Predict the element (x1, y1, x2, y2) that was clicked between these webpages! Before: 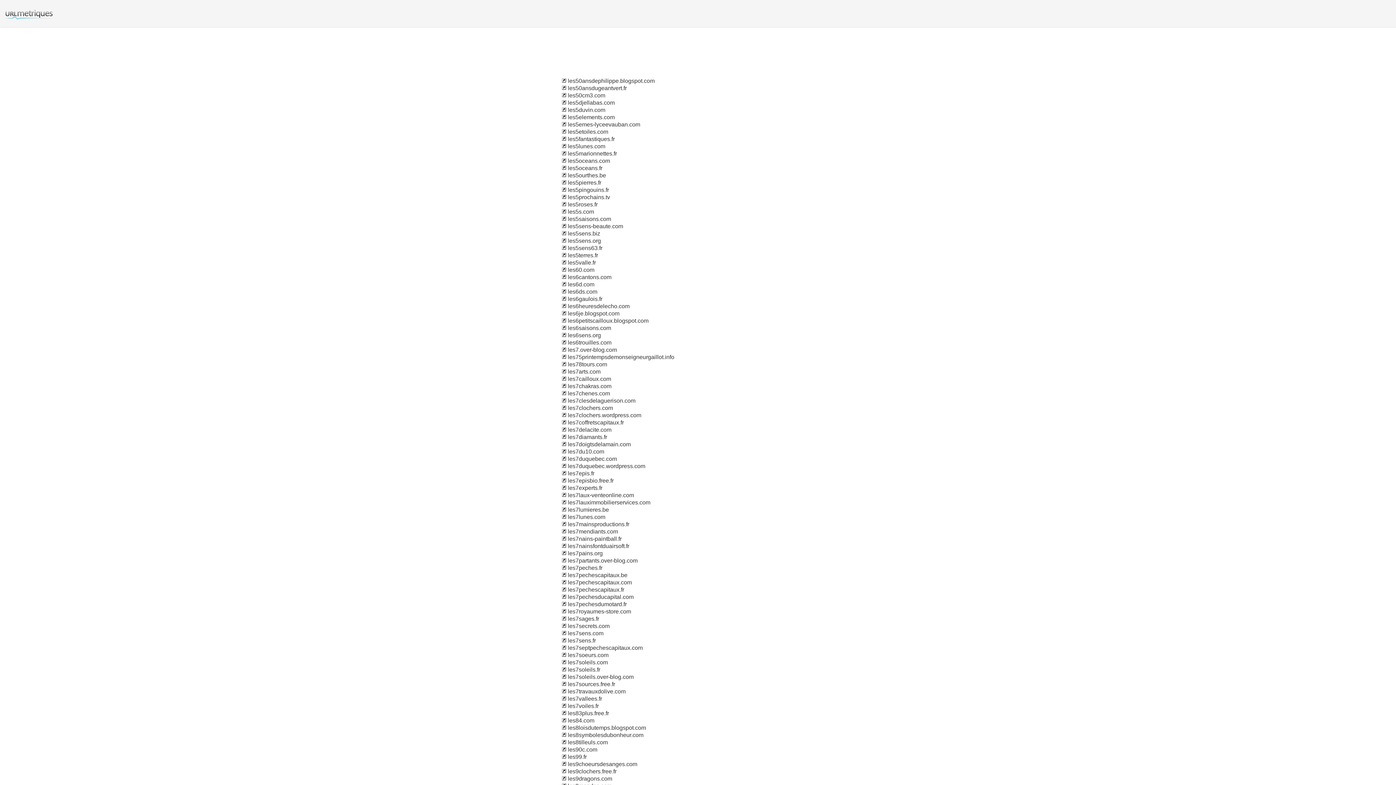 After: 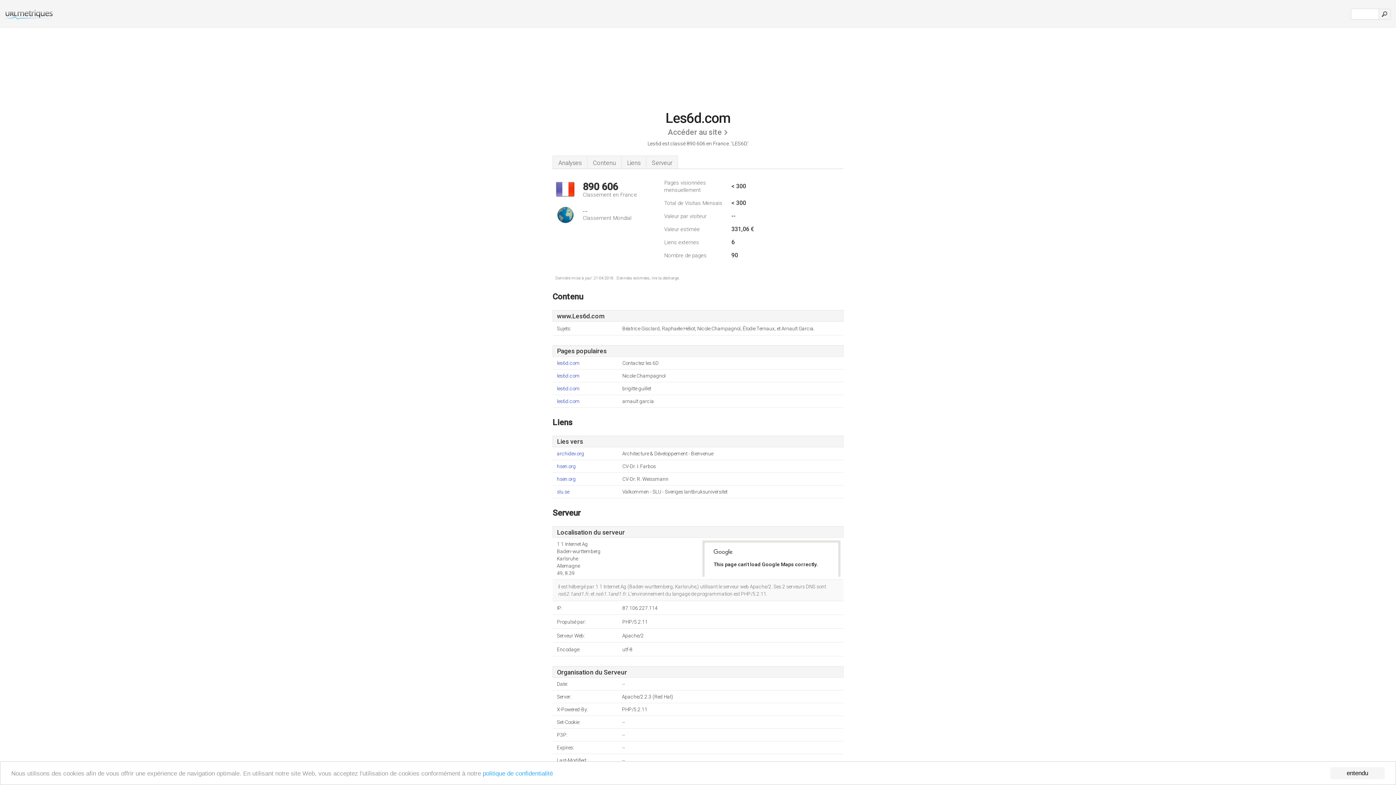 Action: bbox: (561, 281, 566, 287)